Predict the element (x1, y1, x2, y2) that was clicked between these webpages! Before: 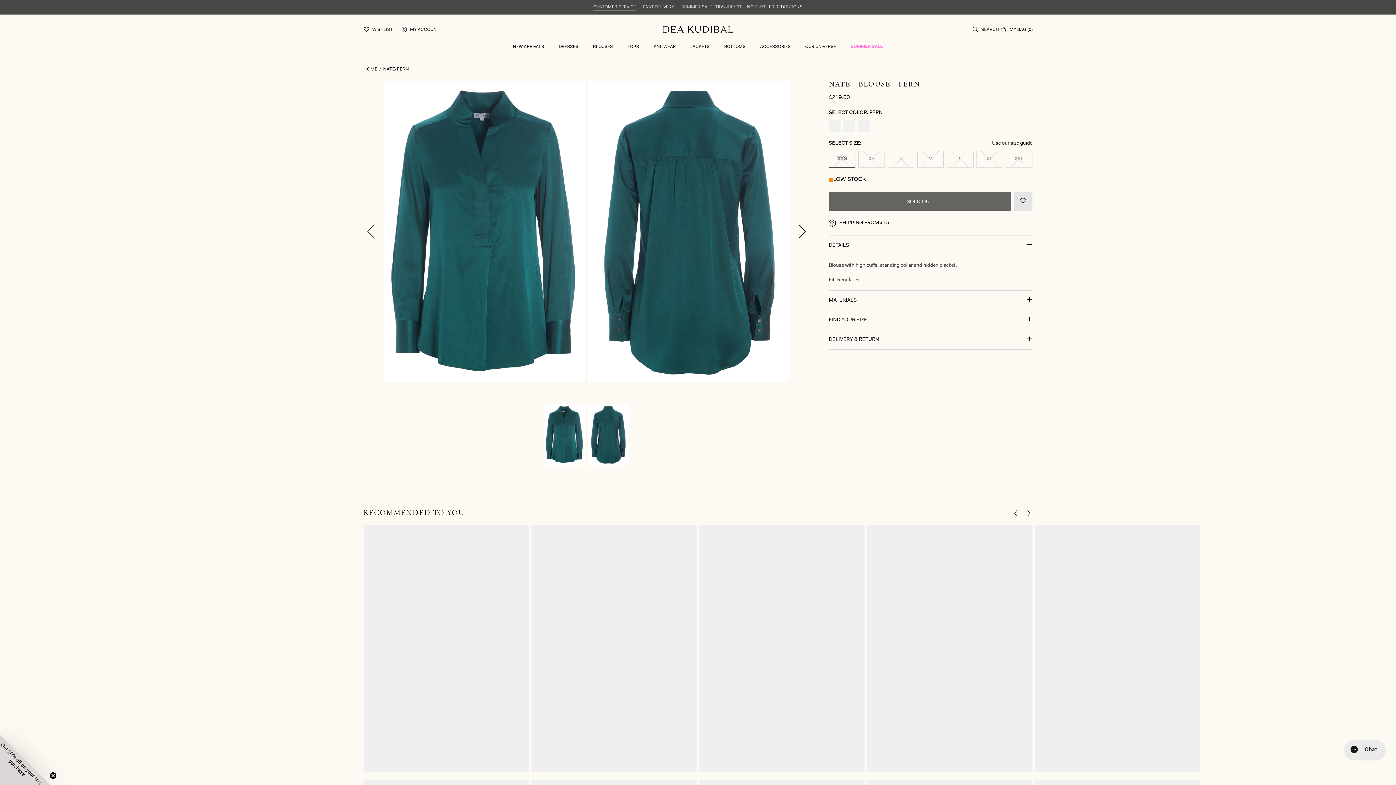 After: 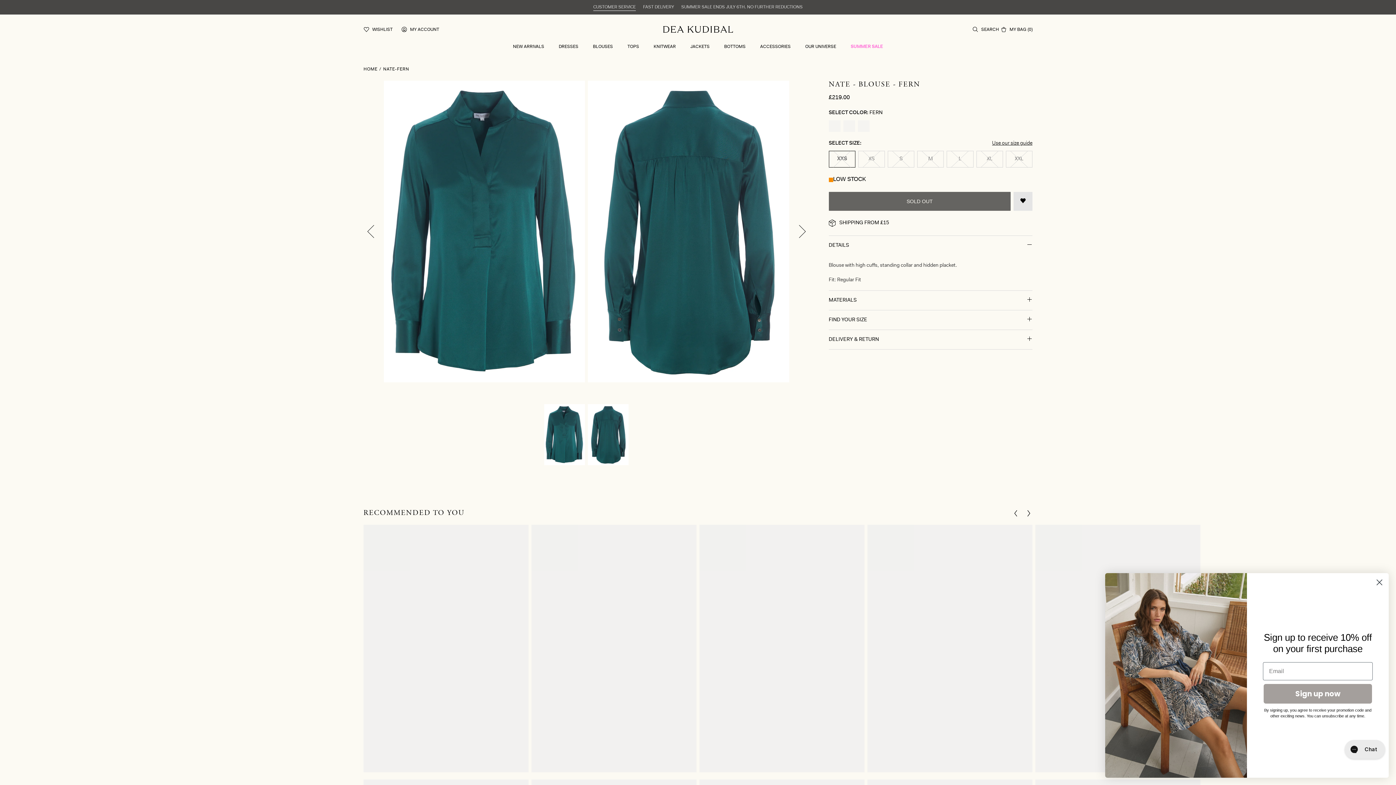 Action: bbox: (1013, 192, 1032, 210)